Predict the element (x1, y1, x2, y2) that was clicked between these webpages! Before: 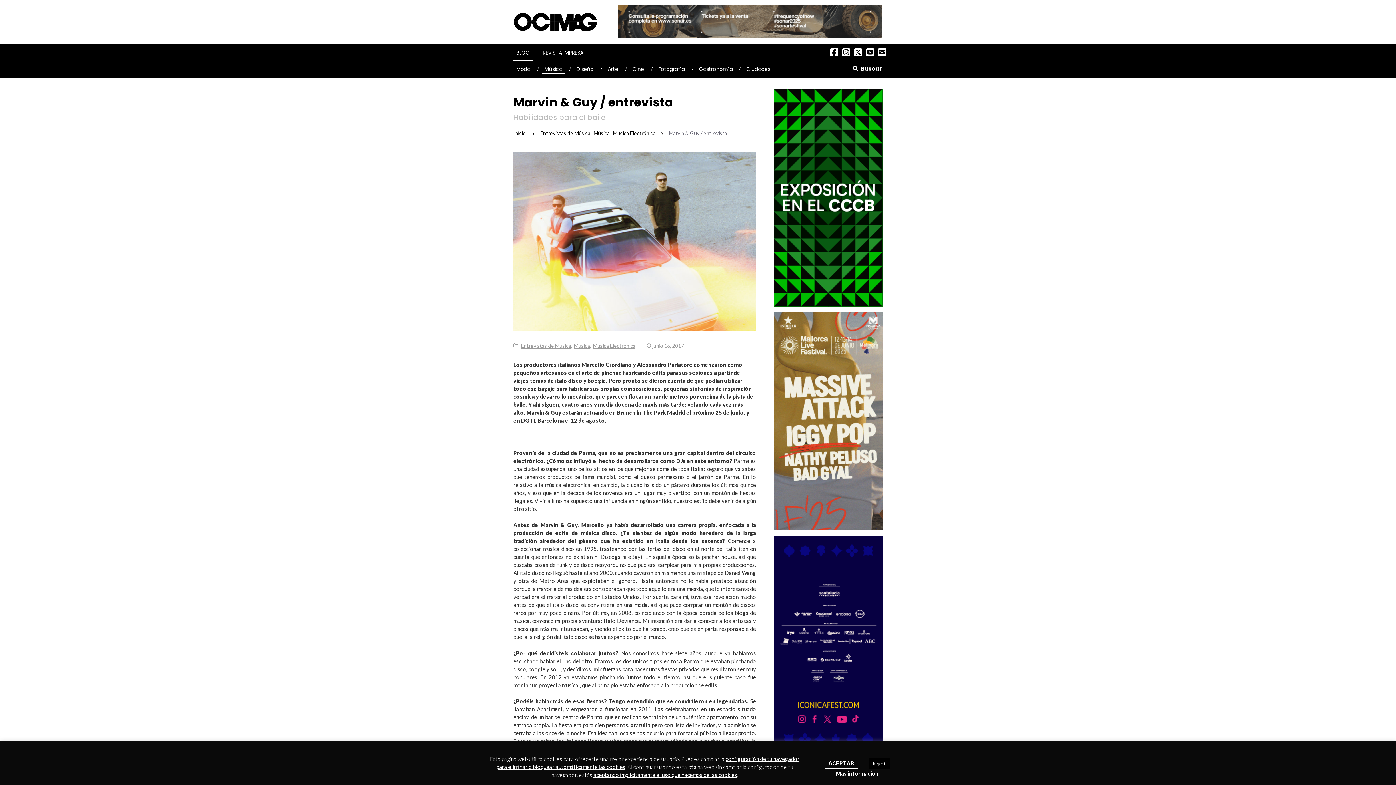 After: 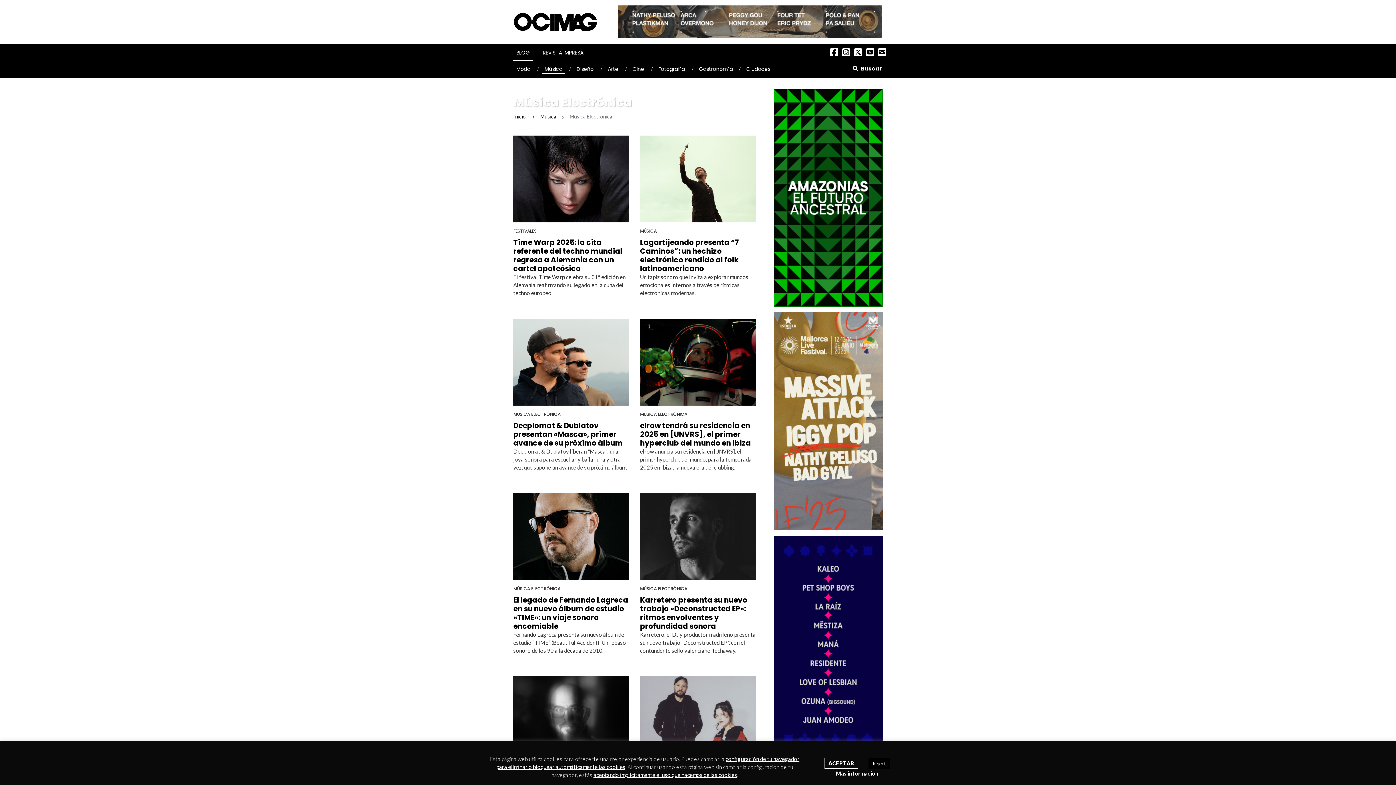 Action: bbox: (593, 342, 635, 349) label: Música Electrónica